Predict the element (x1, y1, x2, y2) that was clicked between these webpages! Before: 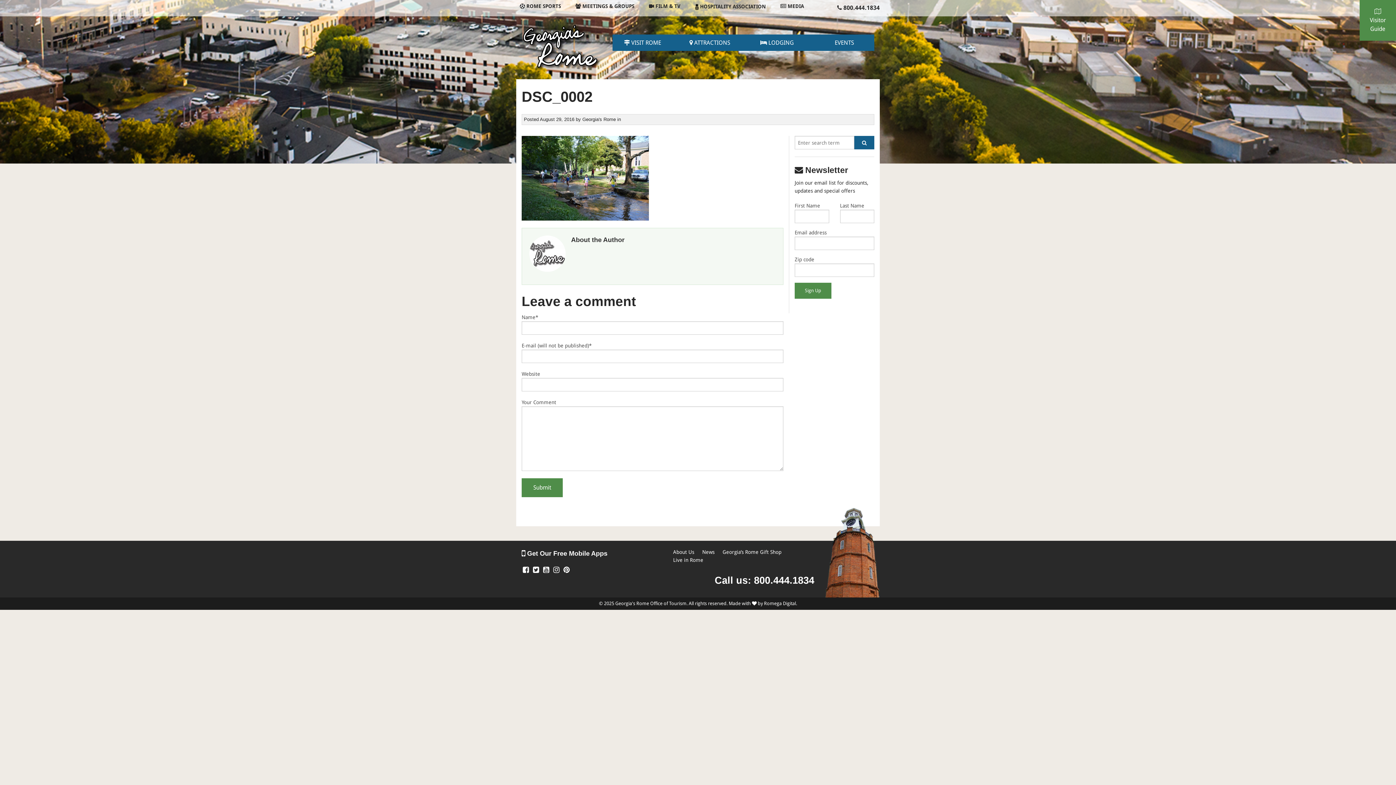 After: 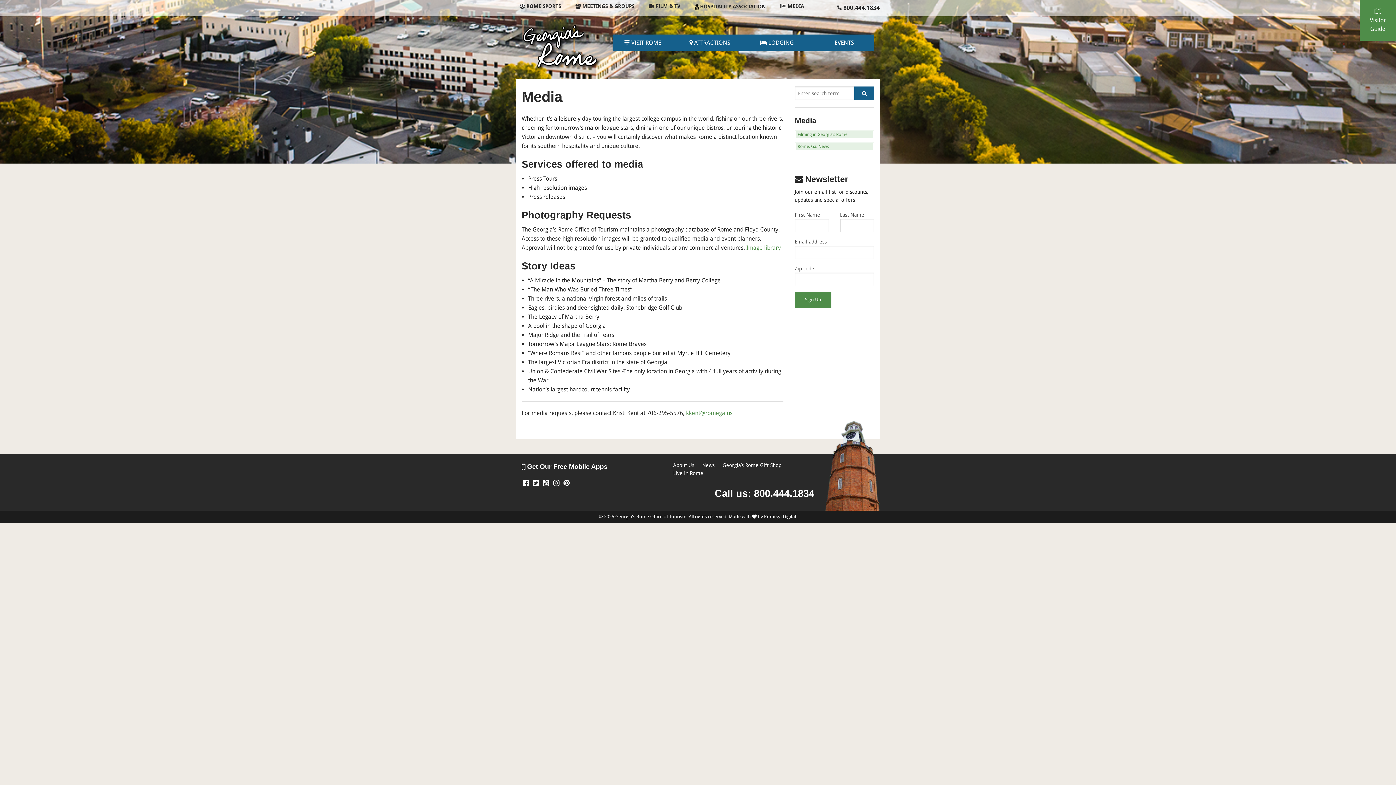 Action: bbox: (776, 3, 807, 8) label:  MEDIA